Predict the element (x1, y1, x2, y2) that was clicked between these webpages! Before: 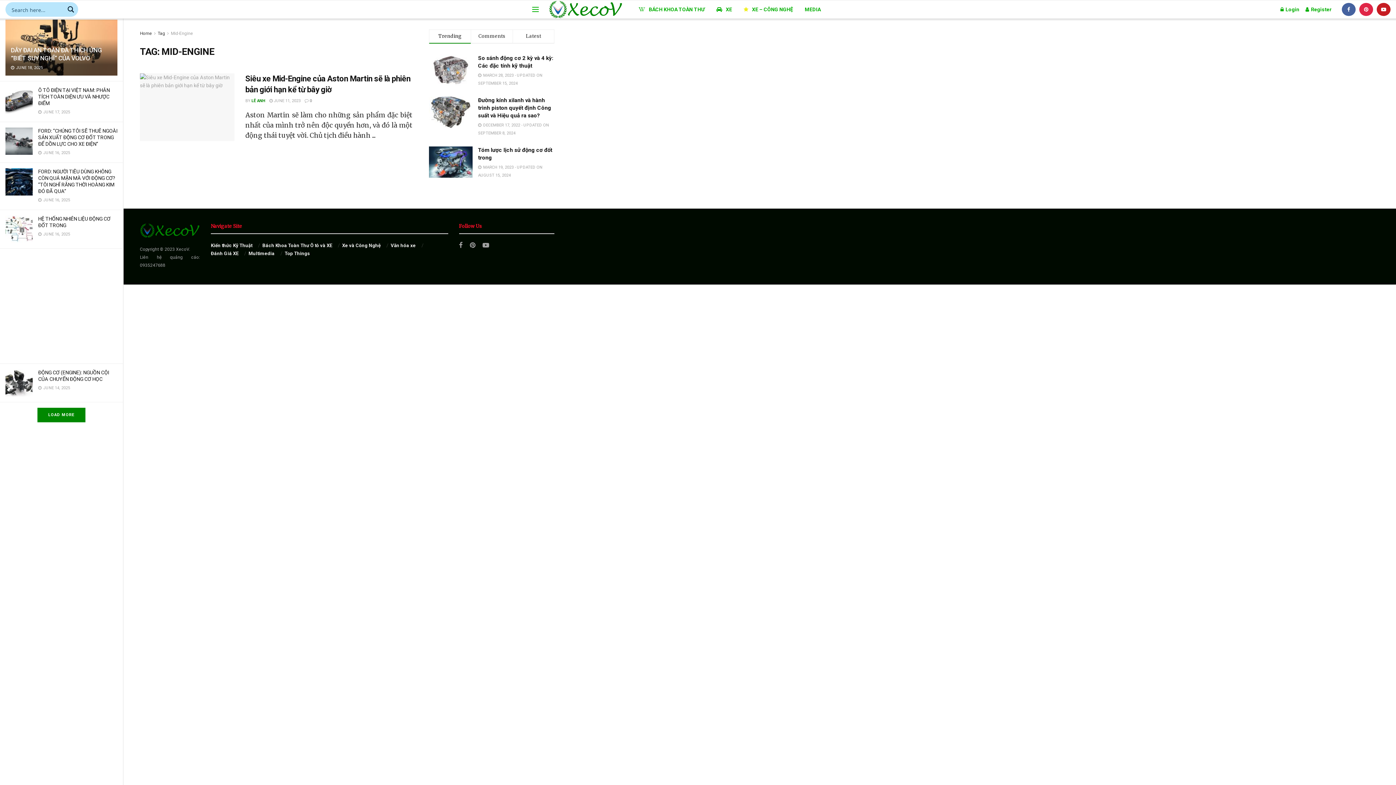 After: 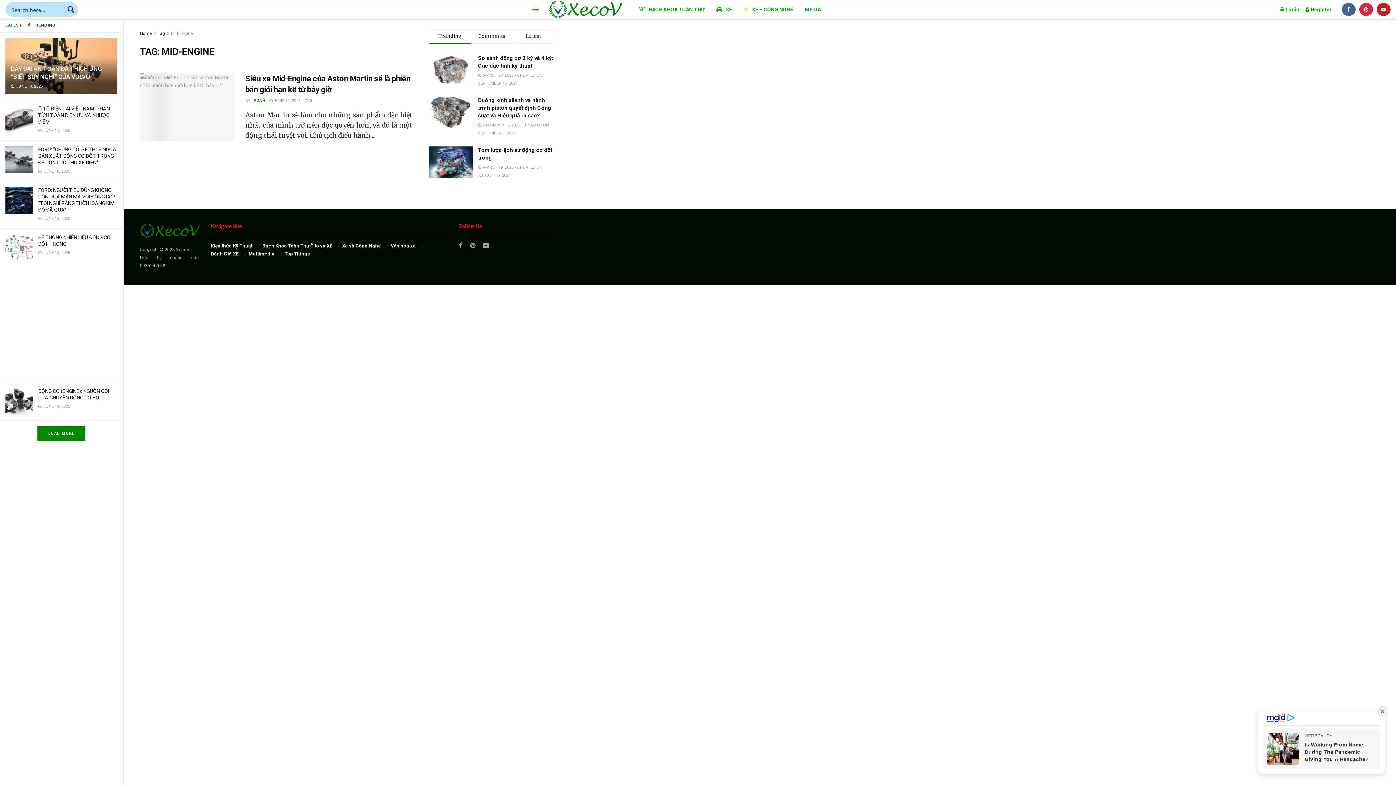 Action: label: Show Menu bbox: (532, 6, 538, 12)